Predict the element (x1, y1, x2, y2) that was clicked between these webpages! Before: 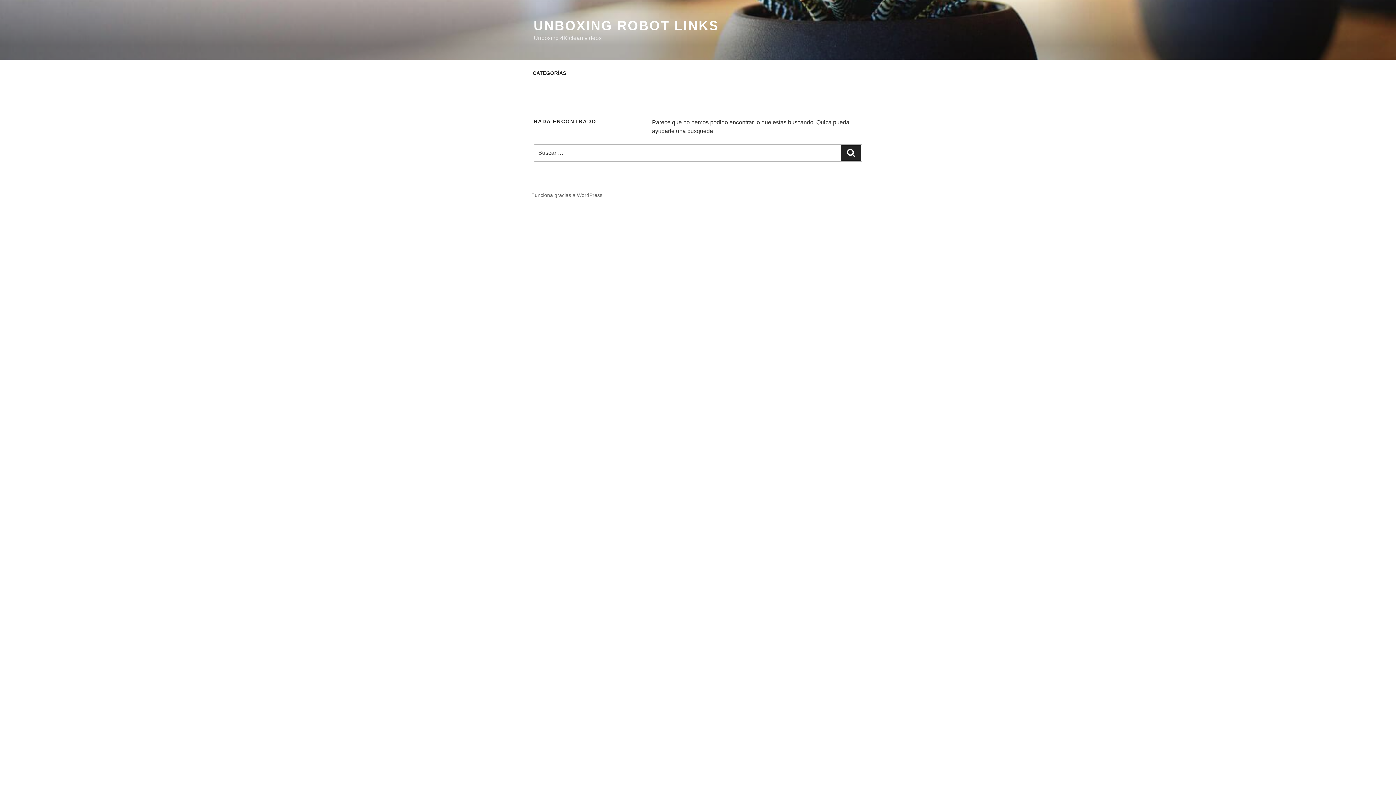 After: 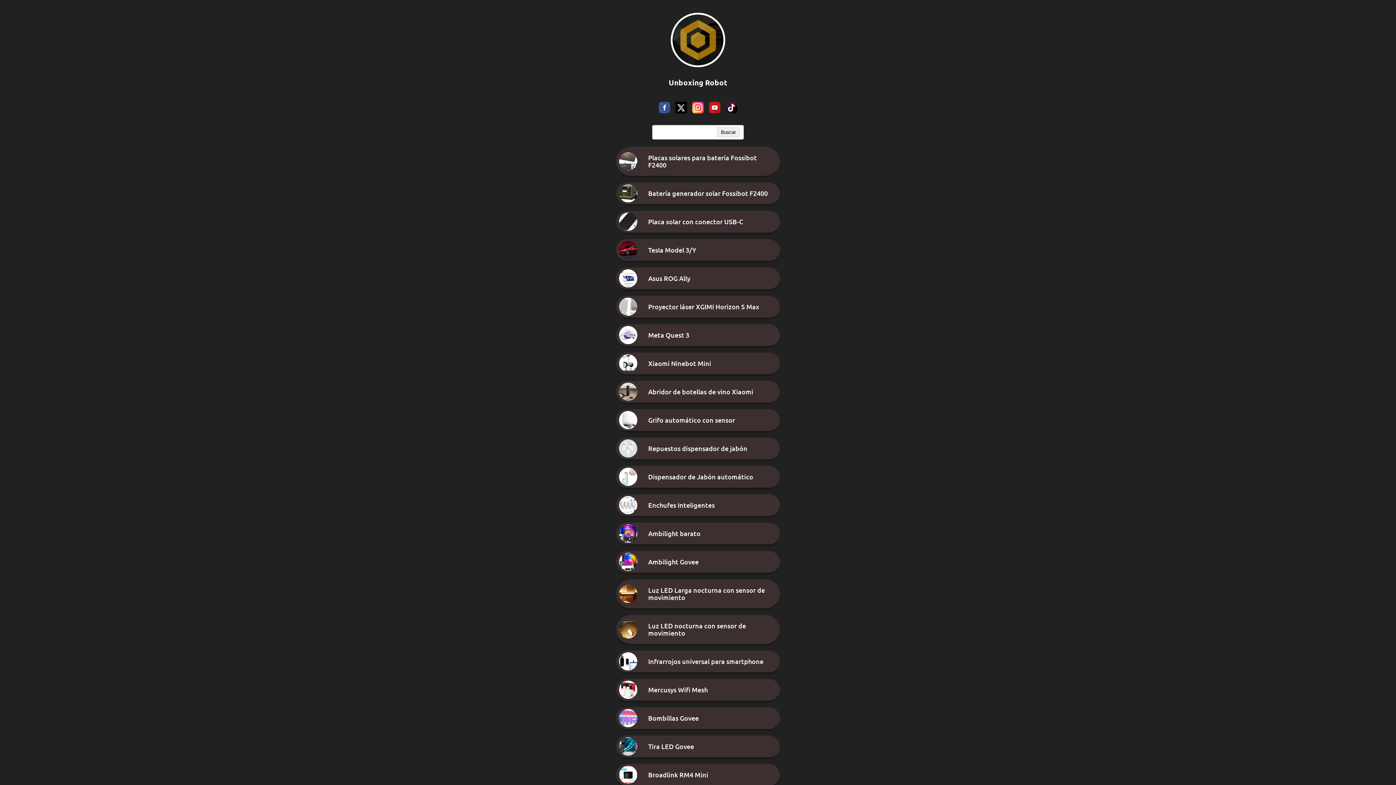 Action: label: UNBOXING ROBOT LINKS bbox: (533, 18, 719, 33)